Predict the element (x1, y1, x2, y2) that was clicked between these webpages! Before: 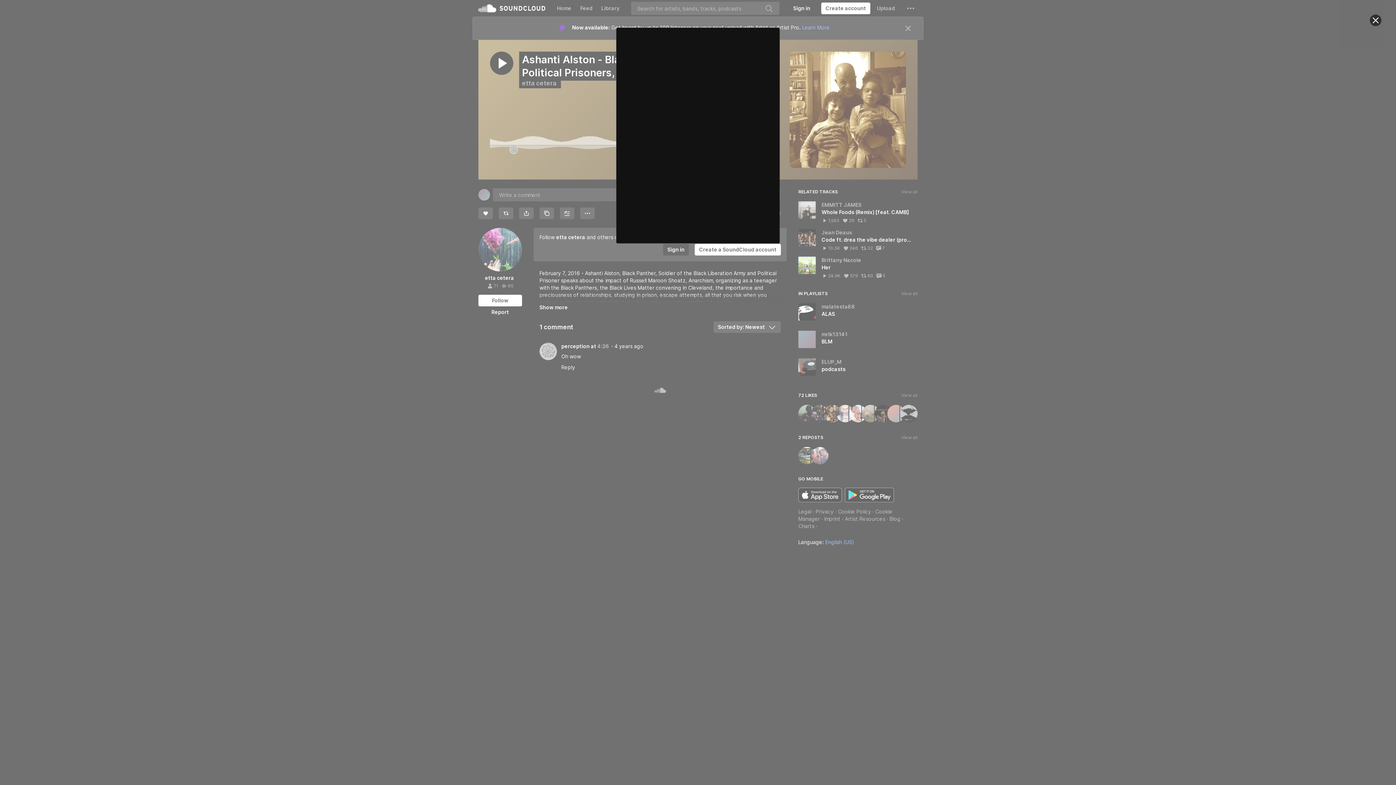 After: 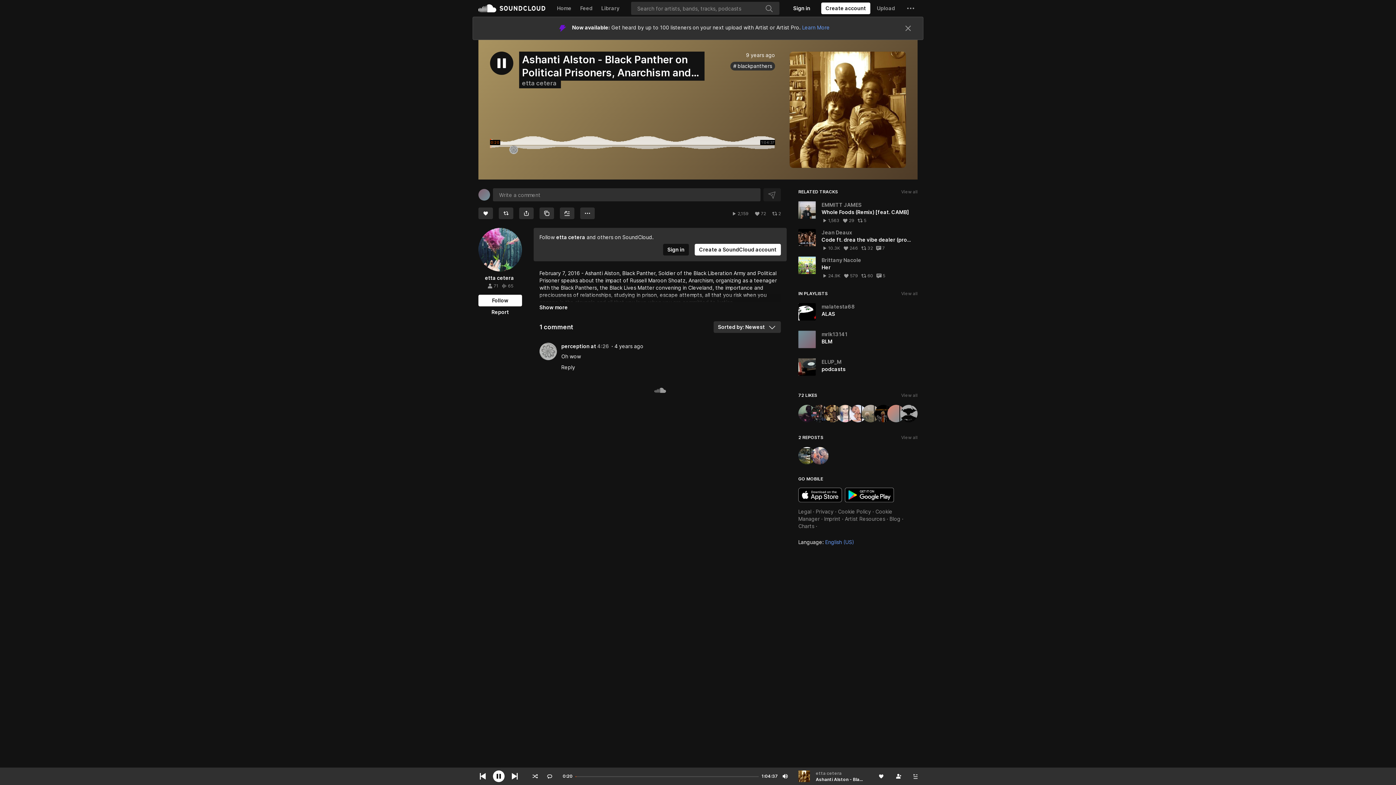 Action: bbox: (1370, 14, 1381, 26) label: Close